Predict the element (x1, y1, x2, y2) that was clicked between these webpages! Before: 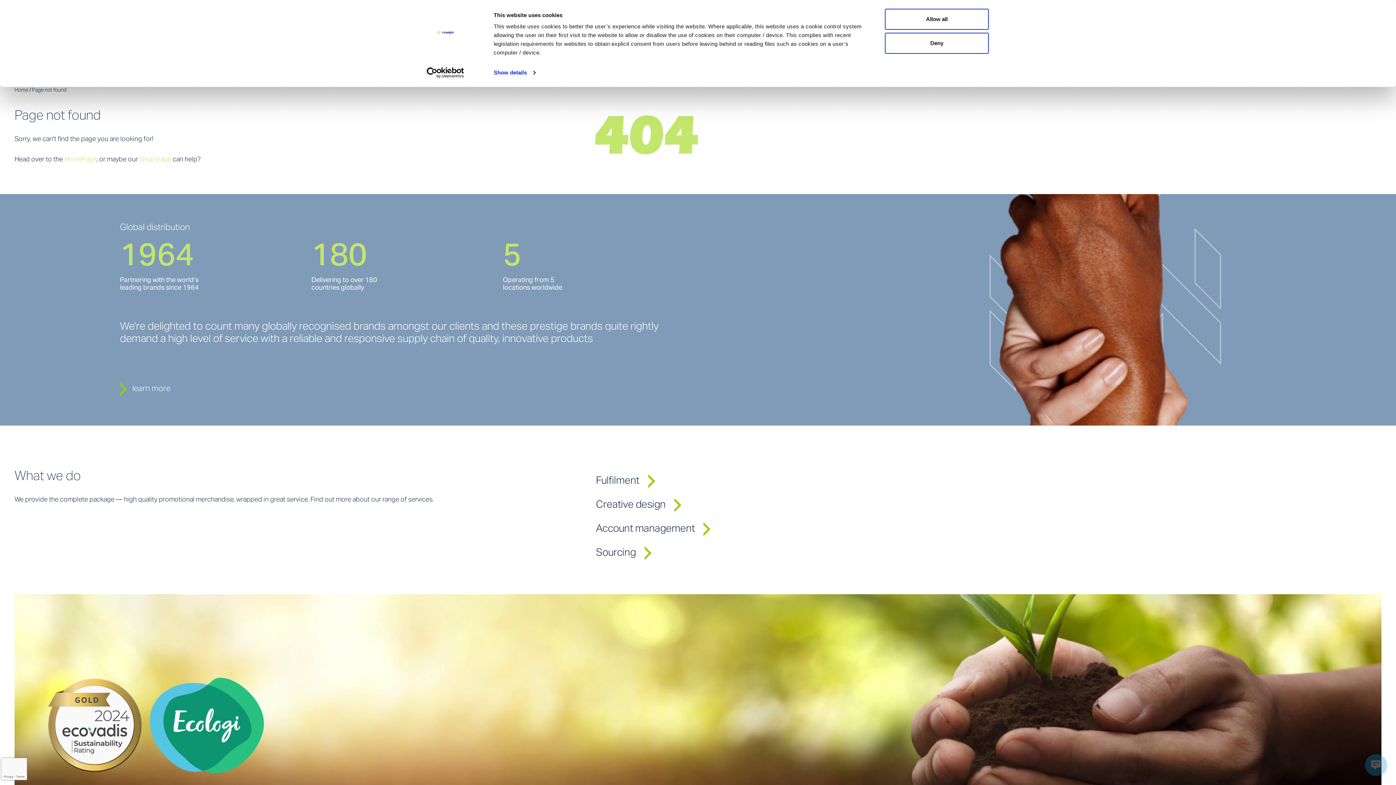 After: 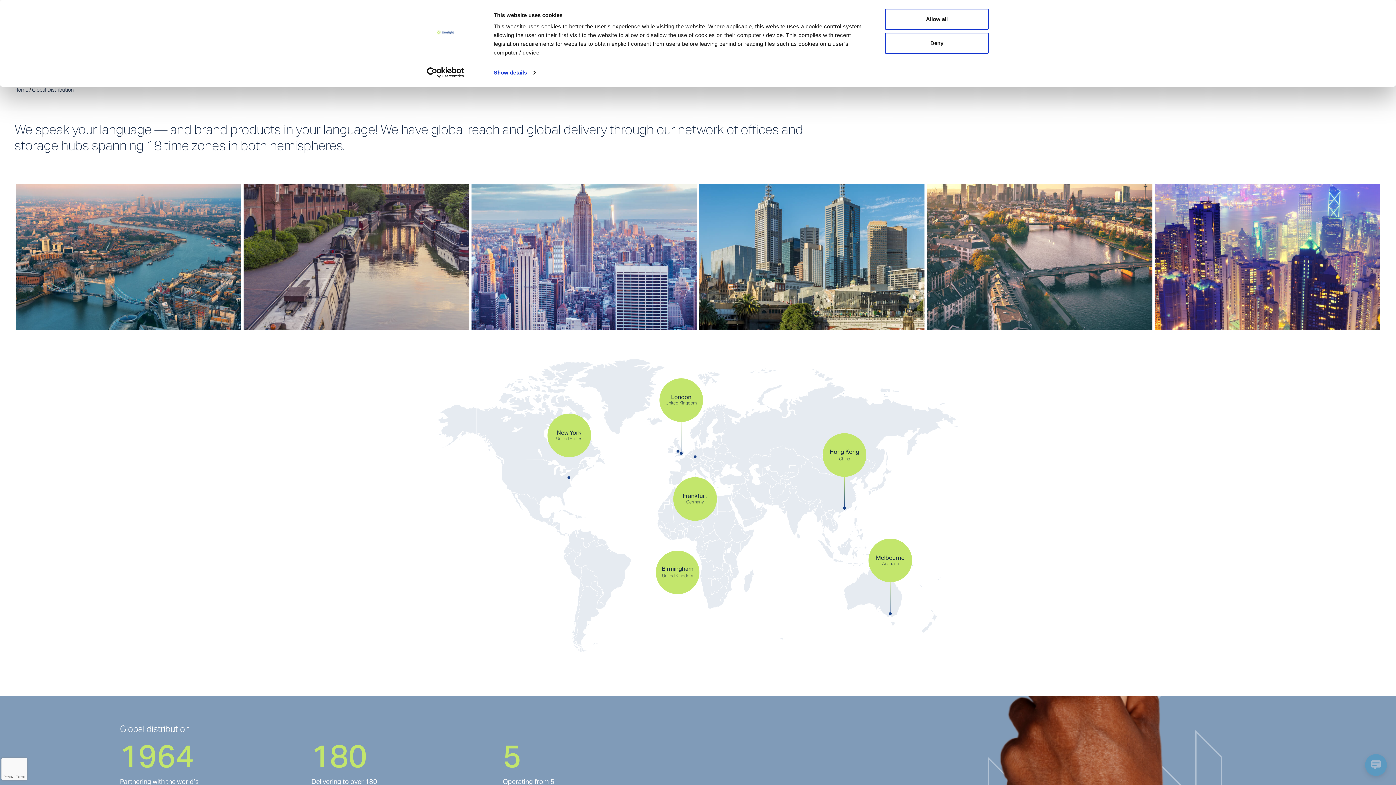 Action: bbox: (119, 382, 694, 396) label: learn more